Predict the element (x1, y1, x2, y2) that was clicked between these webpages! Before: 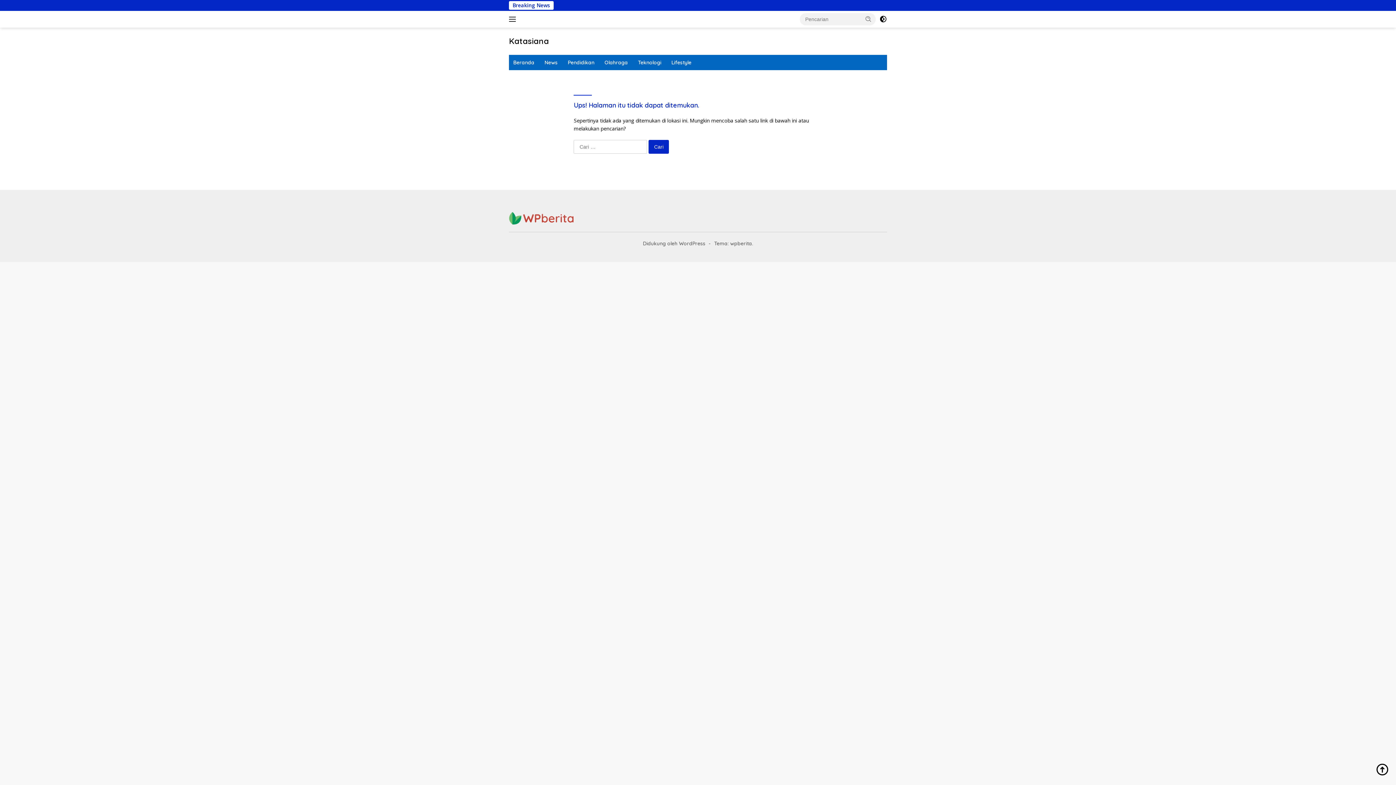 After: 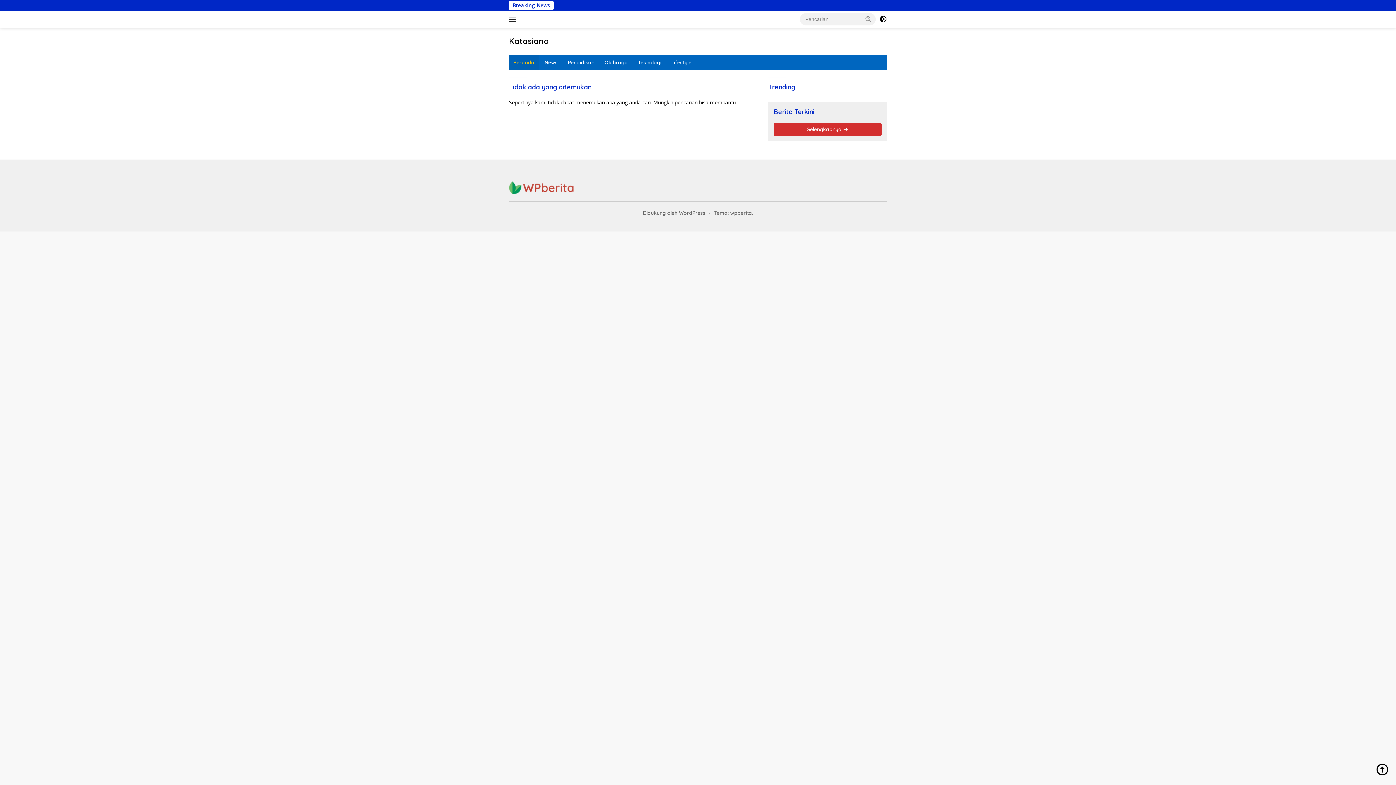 Action: label: Katasiana bbox: (509, 36, 549, 46)